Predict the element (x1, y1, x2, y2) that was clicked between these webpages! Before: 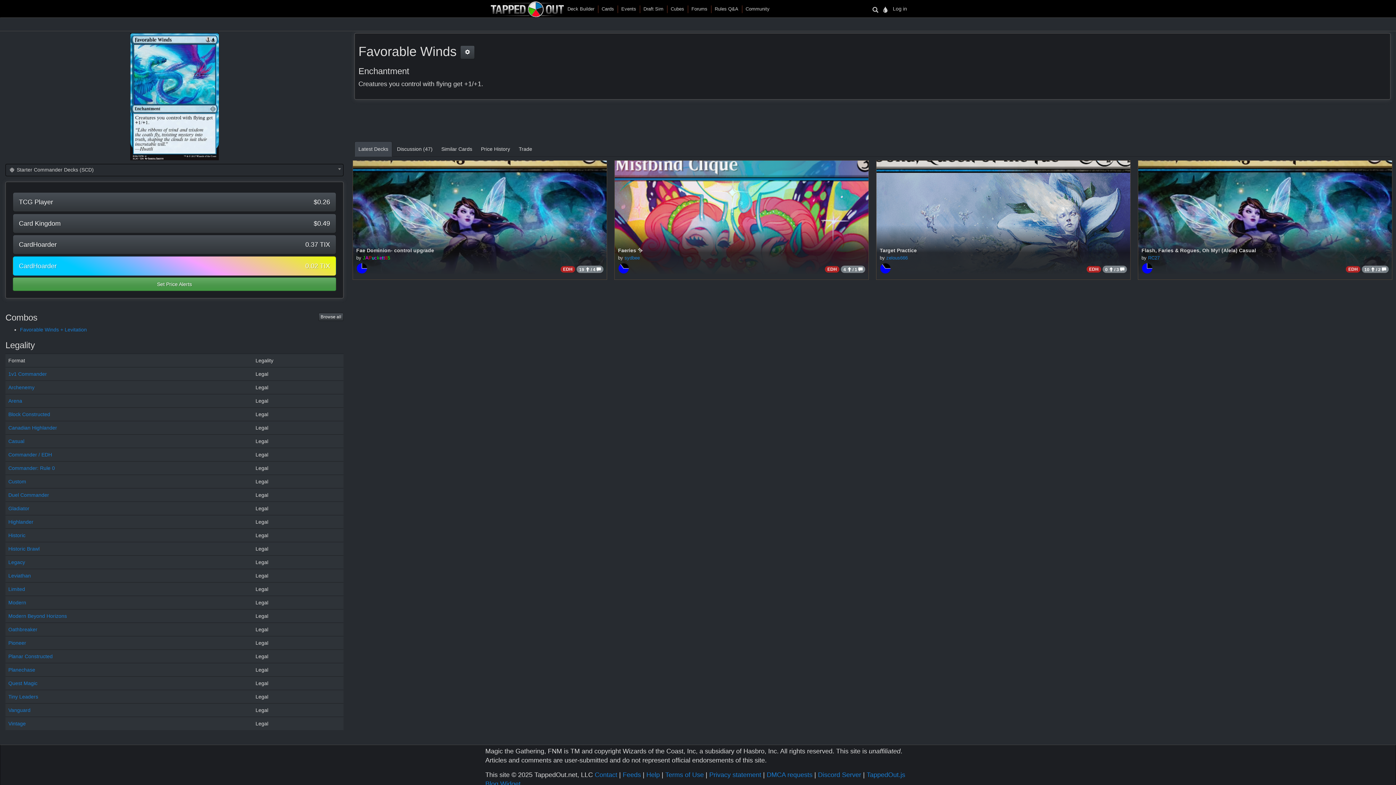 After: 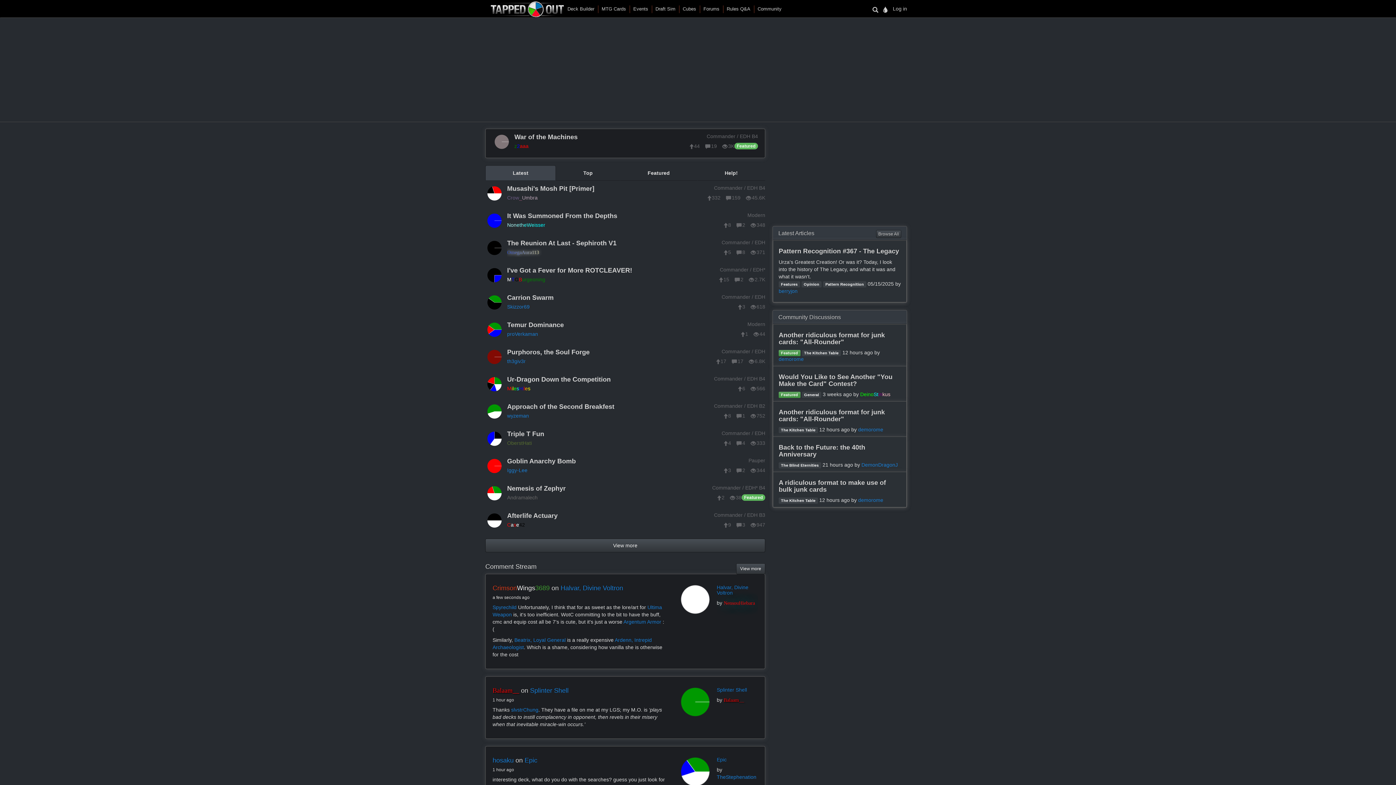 Action: bbox: (490, 0, 564, 18)